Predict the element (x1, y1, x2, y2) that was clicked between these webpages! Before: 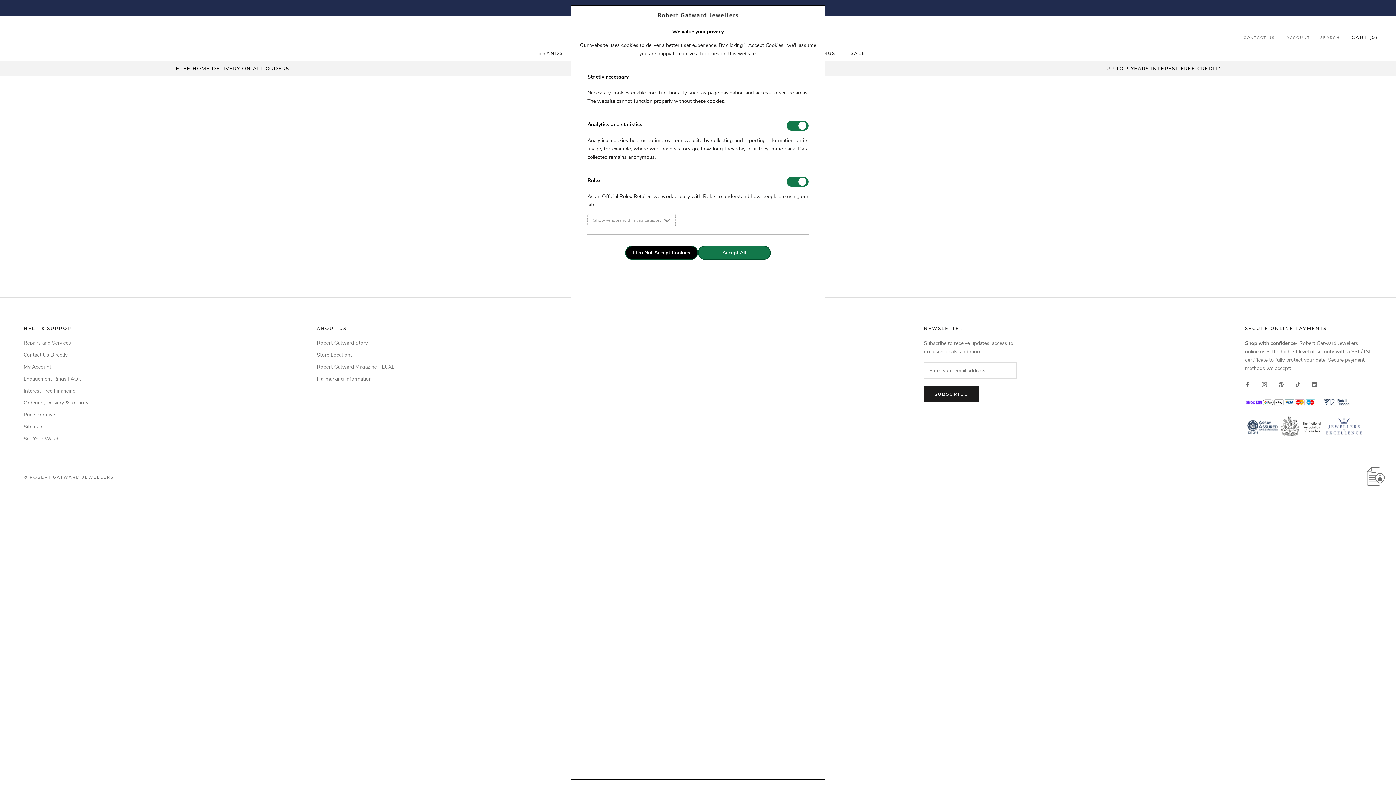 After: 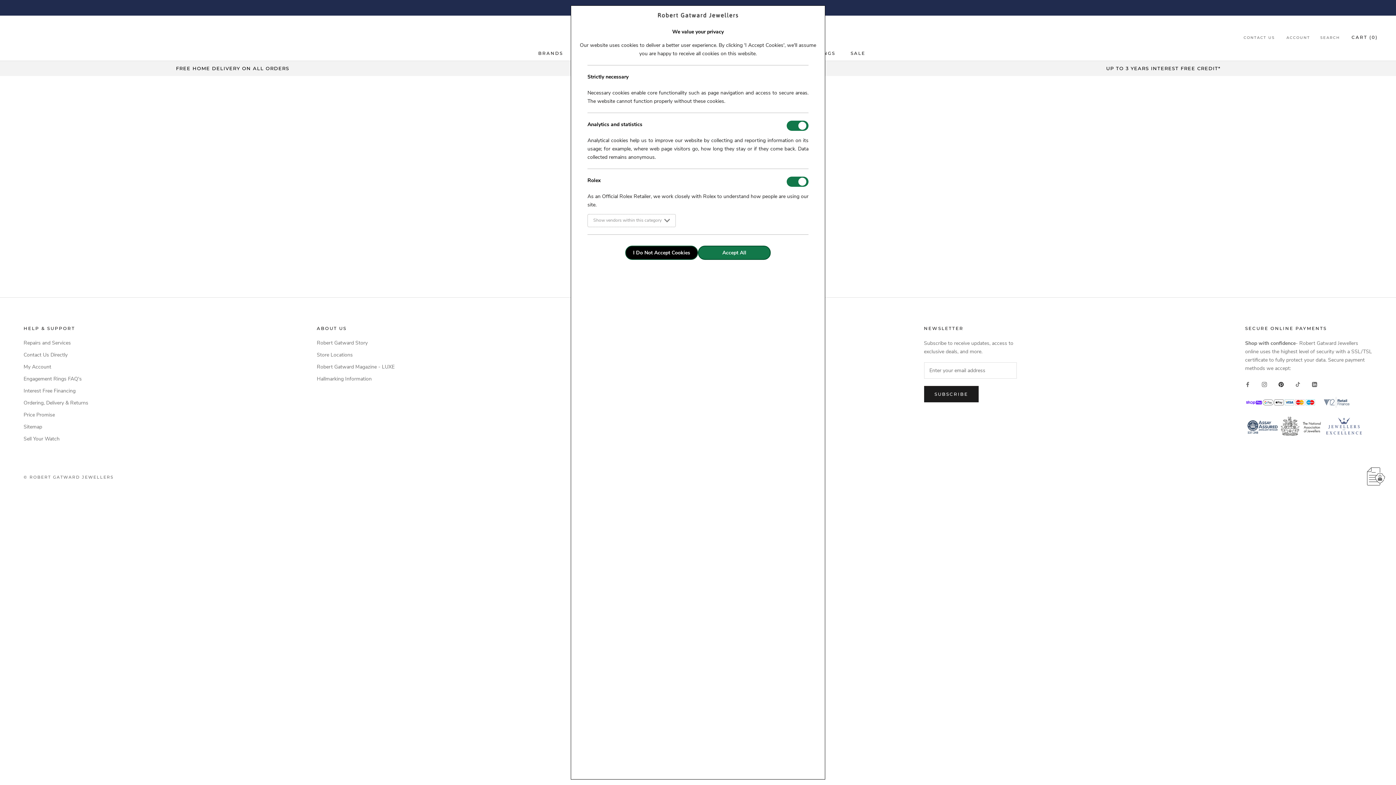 Action: label: Pinterest bbox: (1278, 380, 1284, 388)